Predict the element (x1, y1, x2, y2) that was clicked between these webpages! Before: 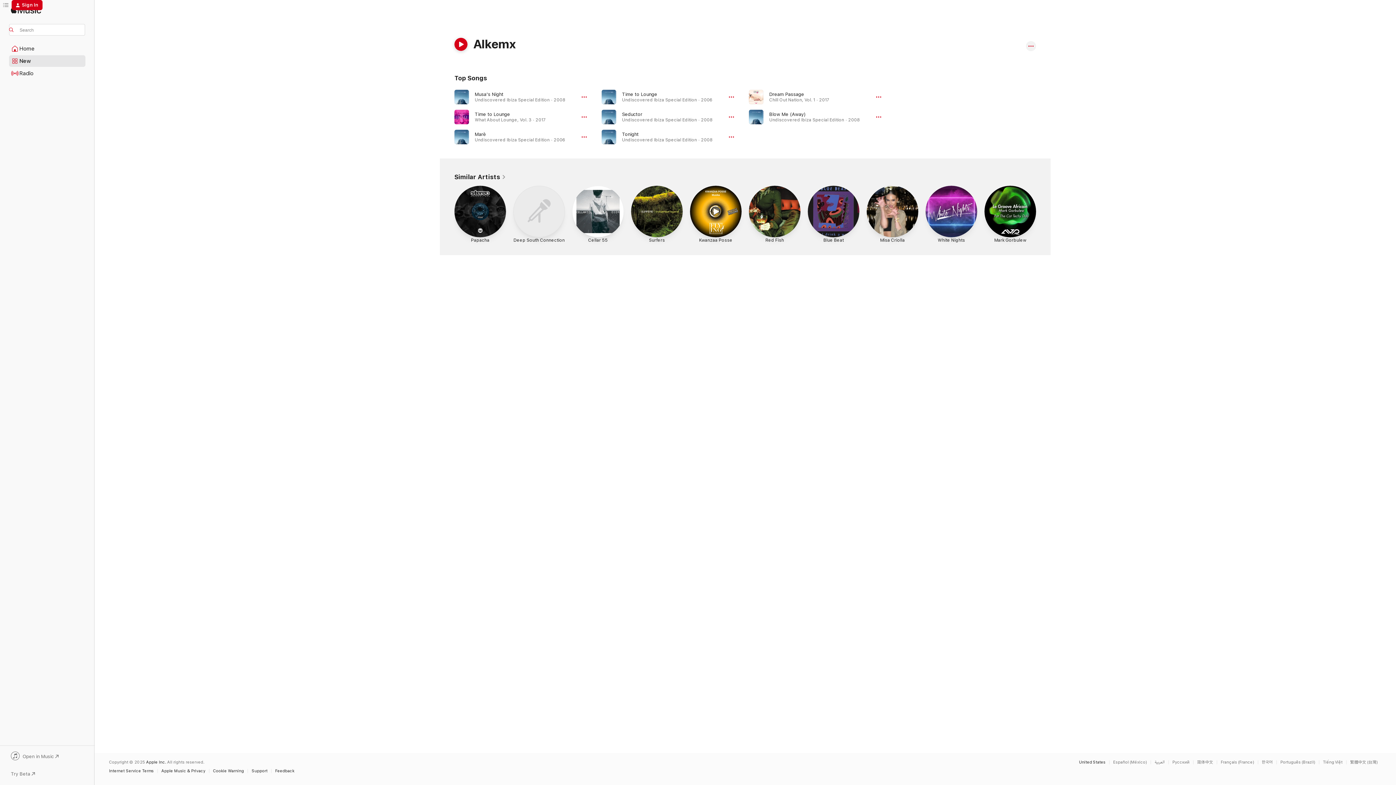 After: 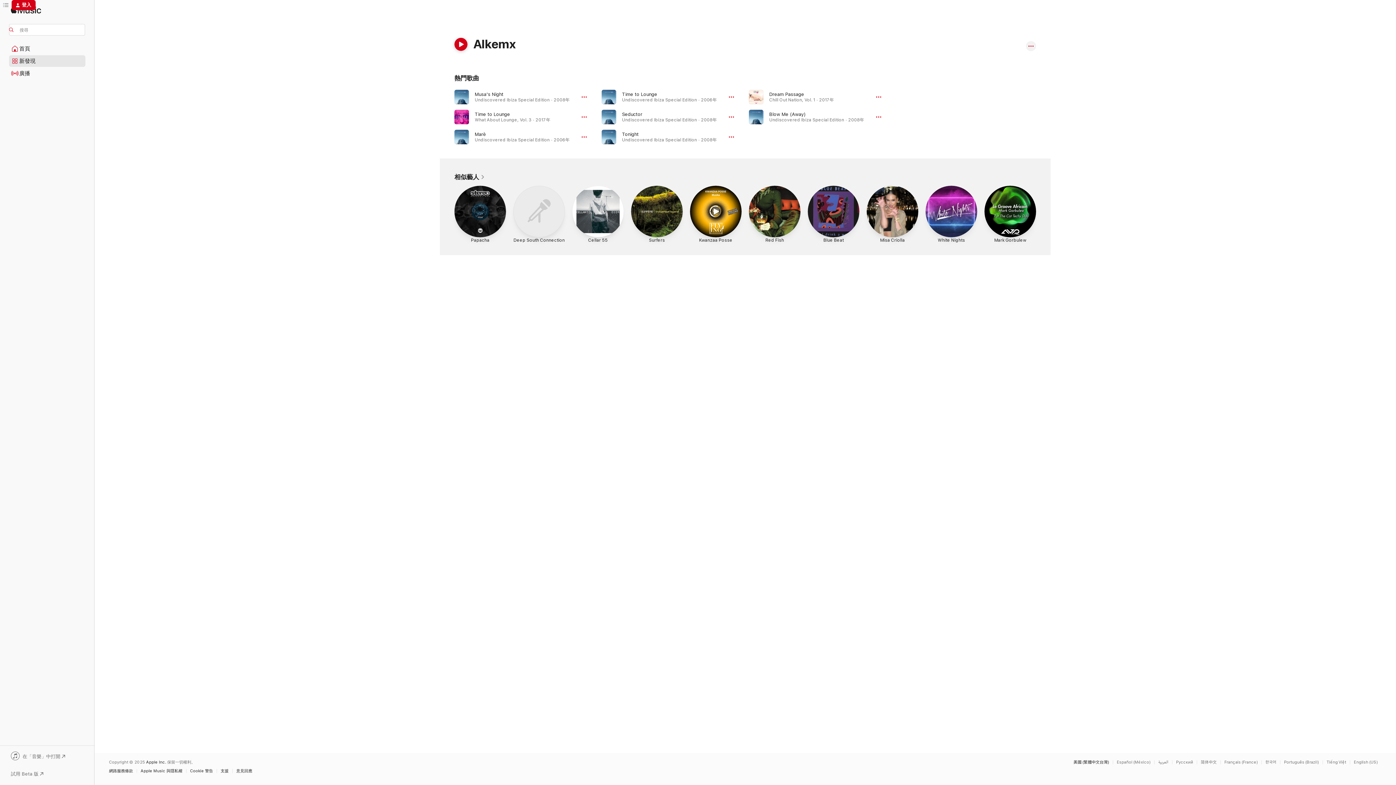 Action: bbox: (1350, 760, 1381, 764) label: This page is available in 繁體中文 (台灣)